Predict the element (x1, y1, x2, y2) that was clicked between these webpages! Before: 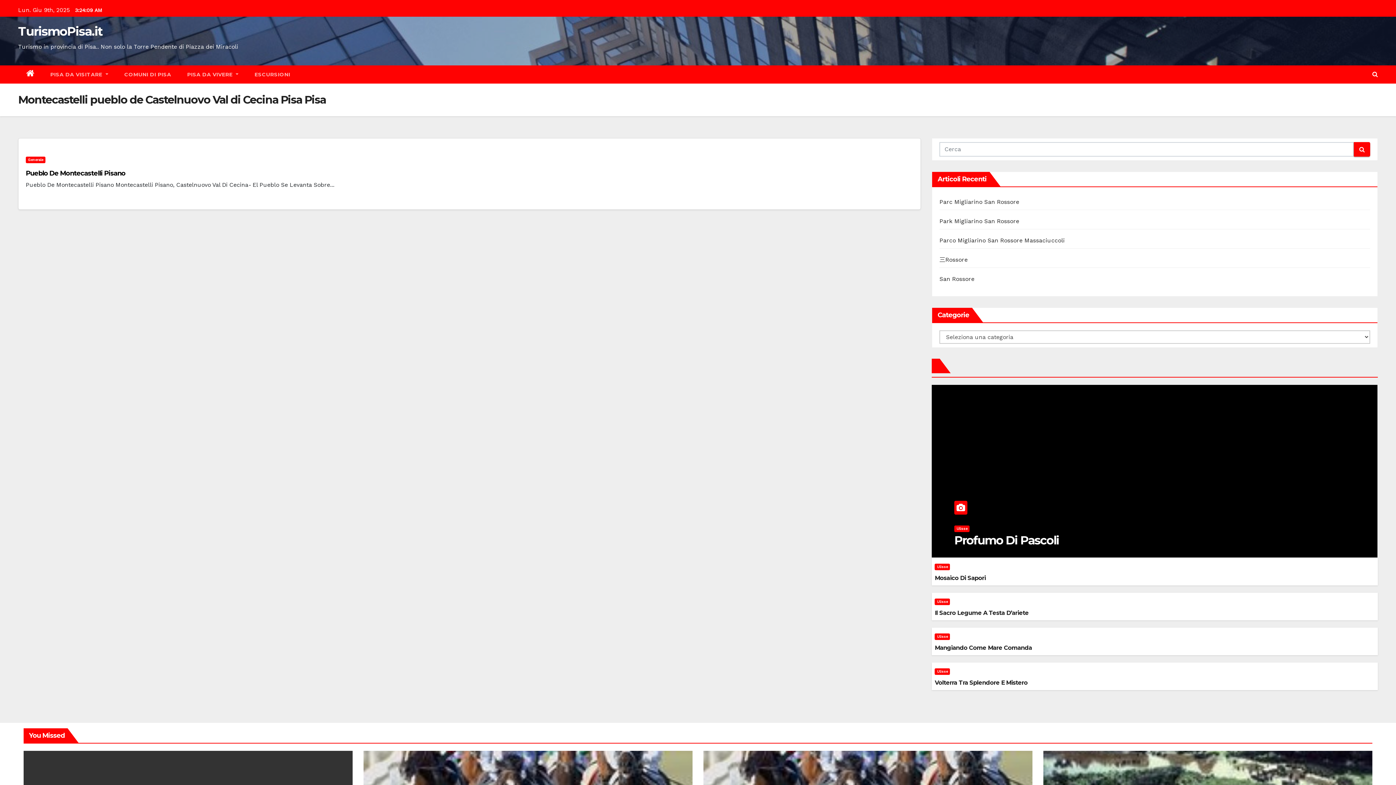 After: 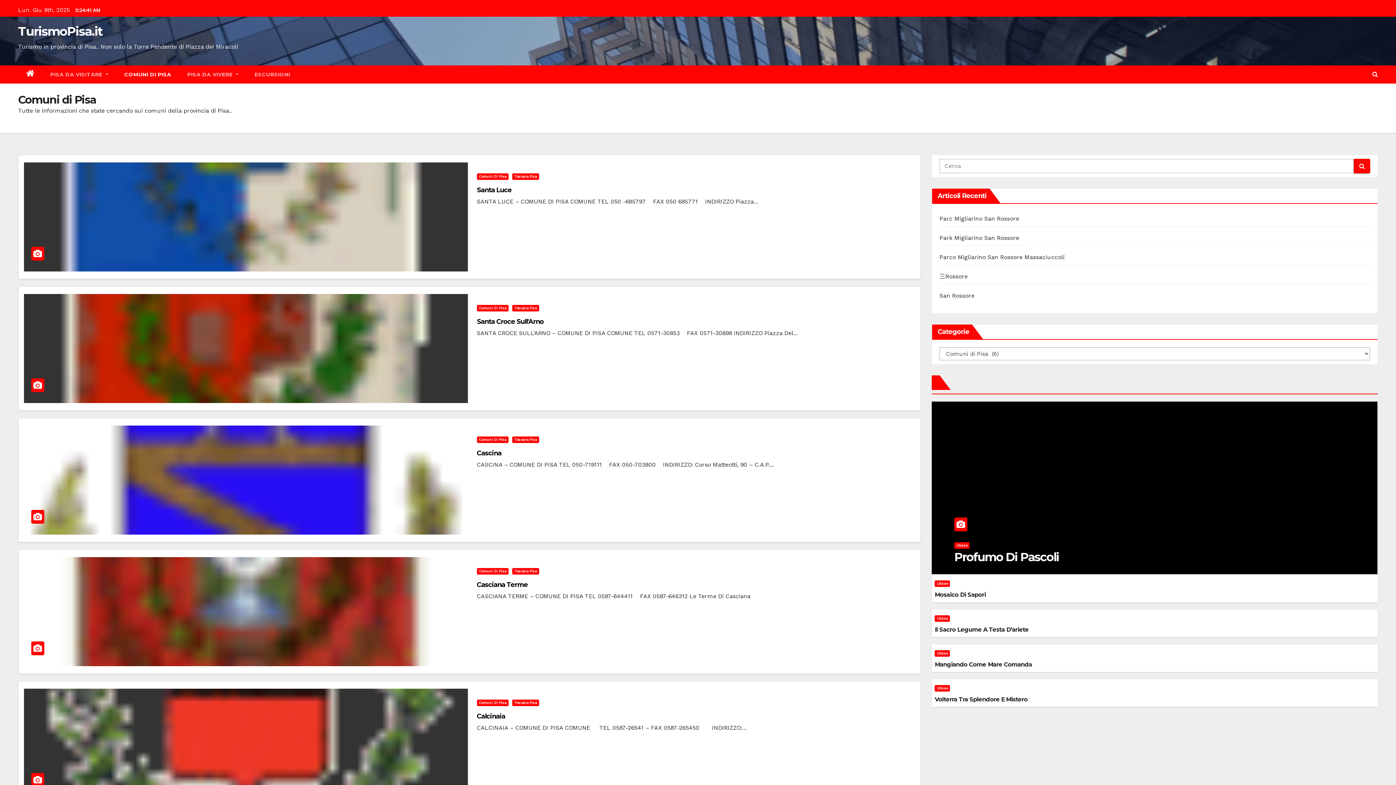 Action: bbox: (116, 65, 179, 83) label: COMUNI DI PISA